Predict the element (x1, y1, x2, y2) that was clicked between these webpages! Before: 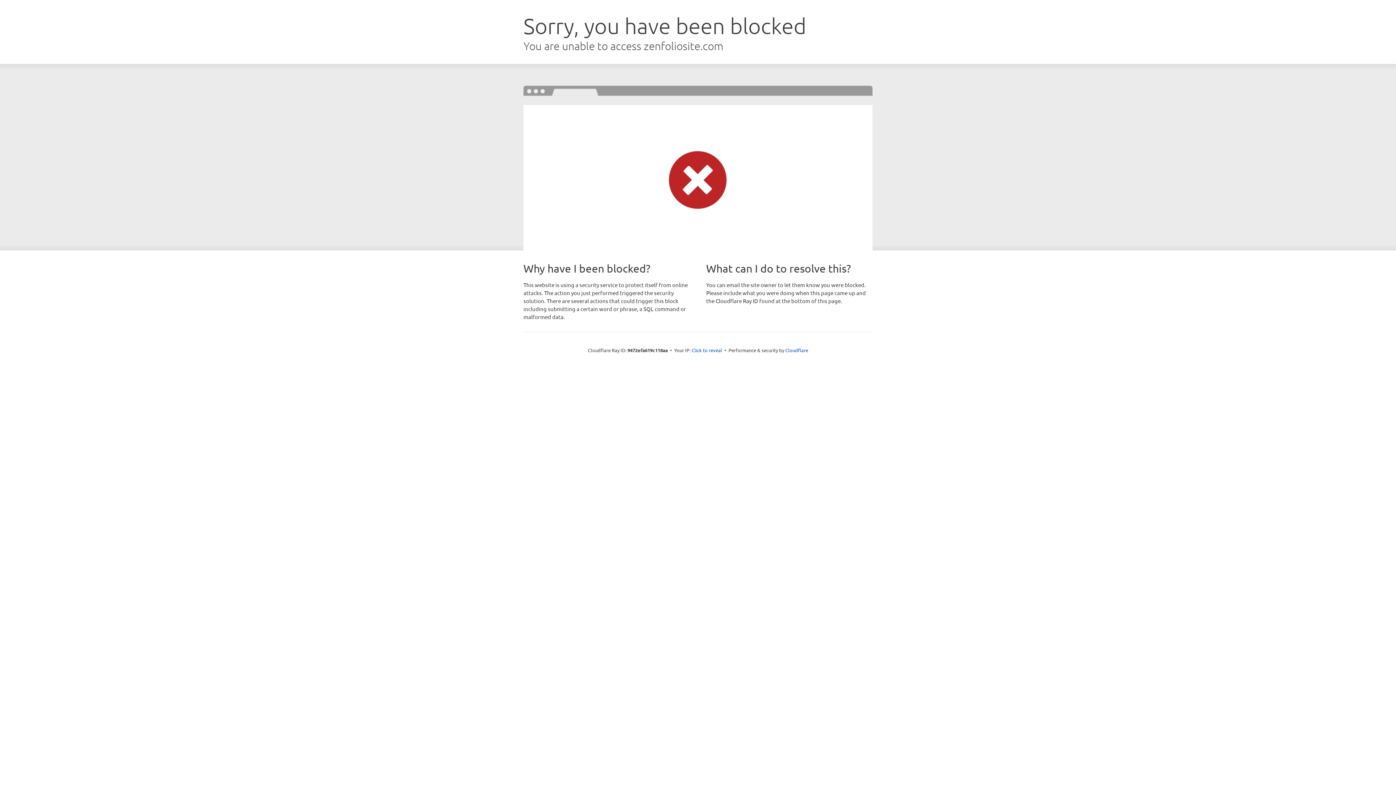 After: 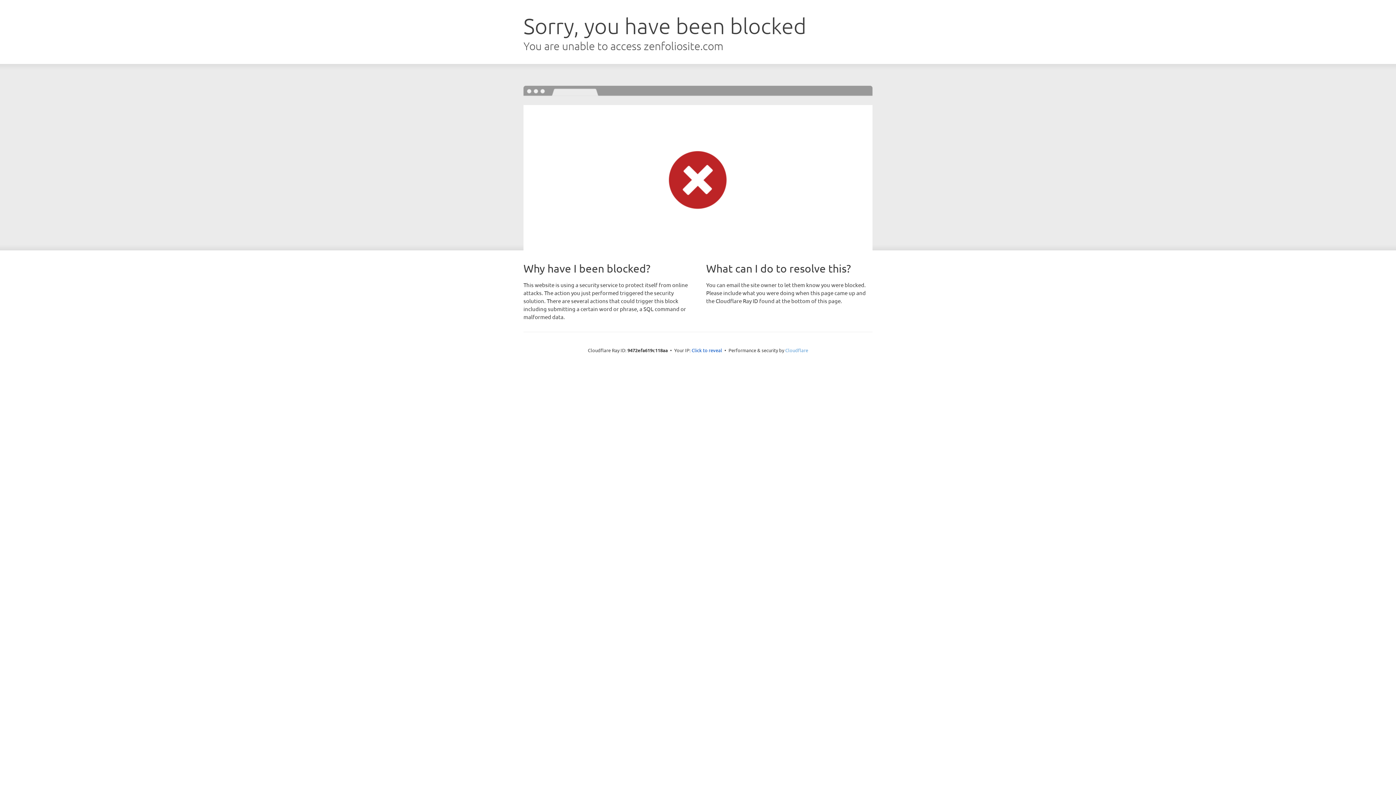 Action: label: Cloudflare bbox: (785, 347, 808, 353)